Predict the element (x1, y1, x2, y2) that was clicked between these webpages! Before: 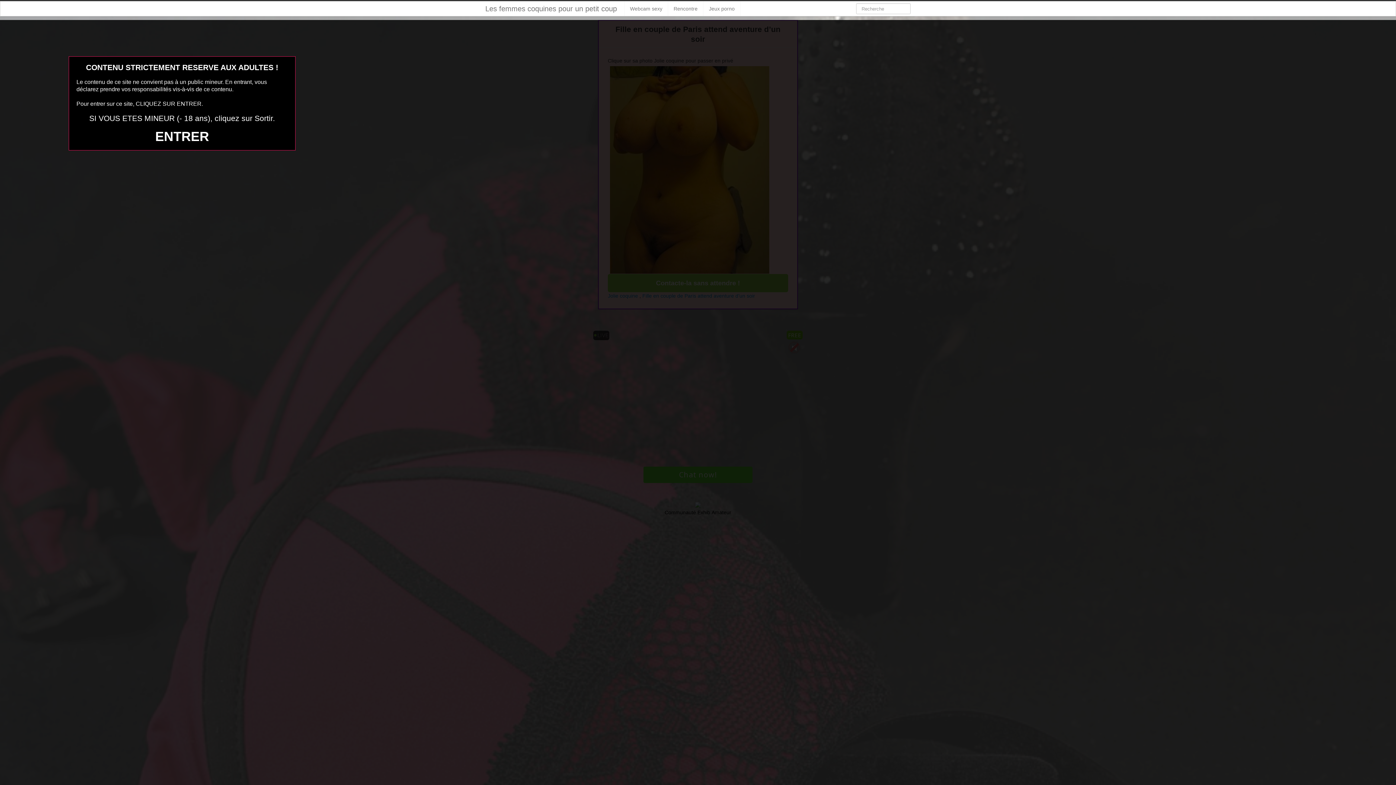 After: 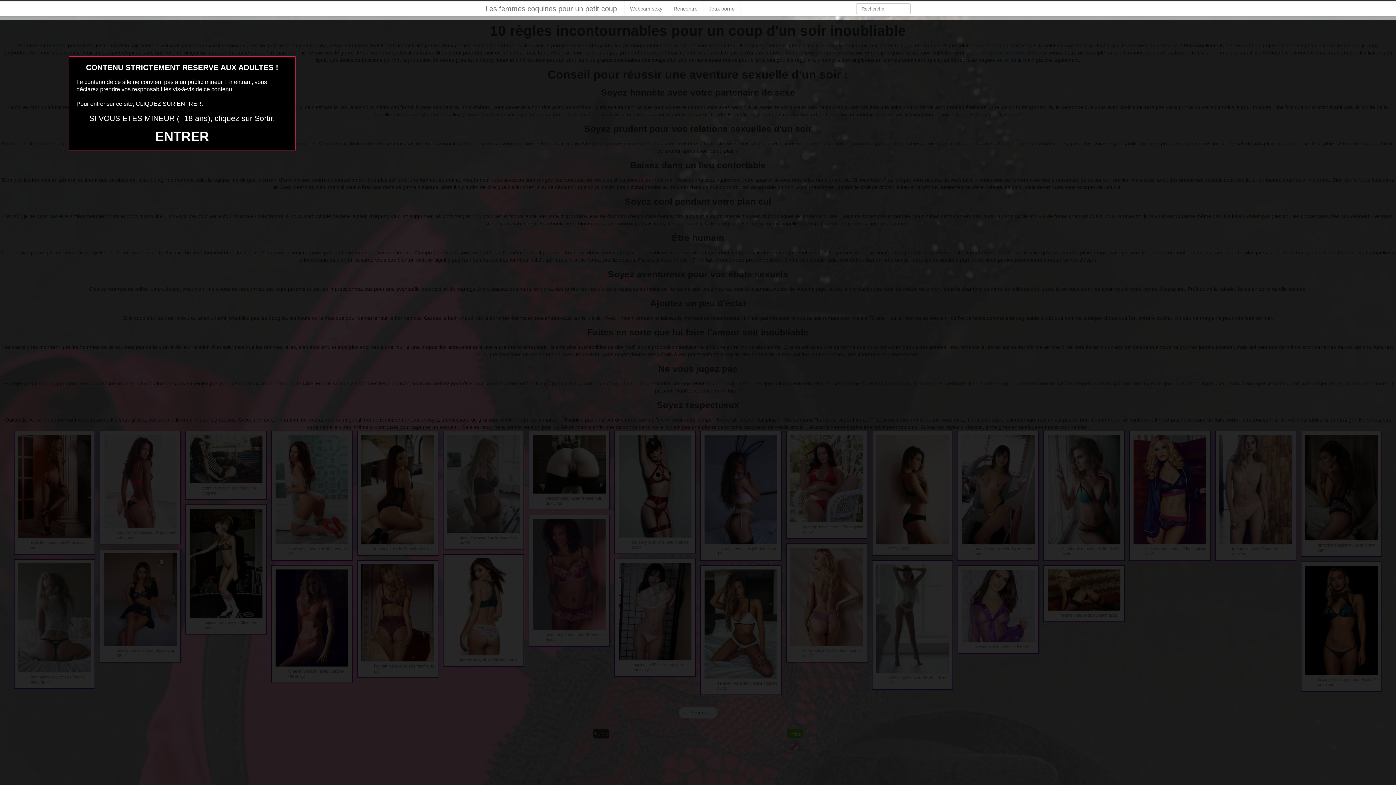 Action: label: Les femmes coquines pour un petit coup bbox: (478, 1, 624, 16)